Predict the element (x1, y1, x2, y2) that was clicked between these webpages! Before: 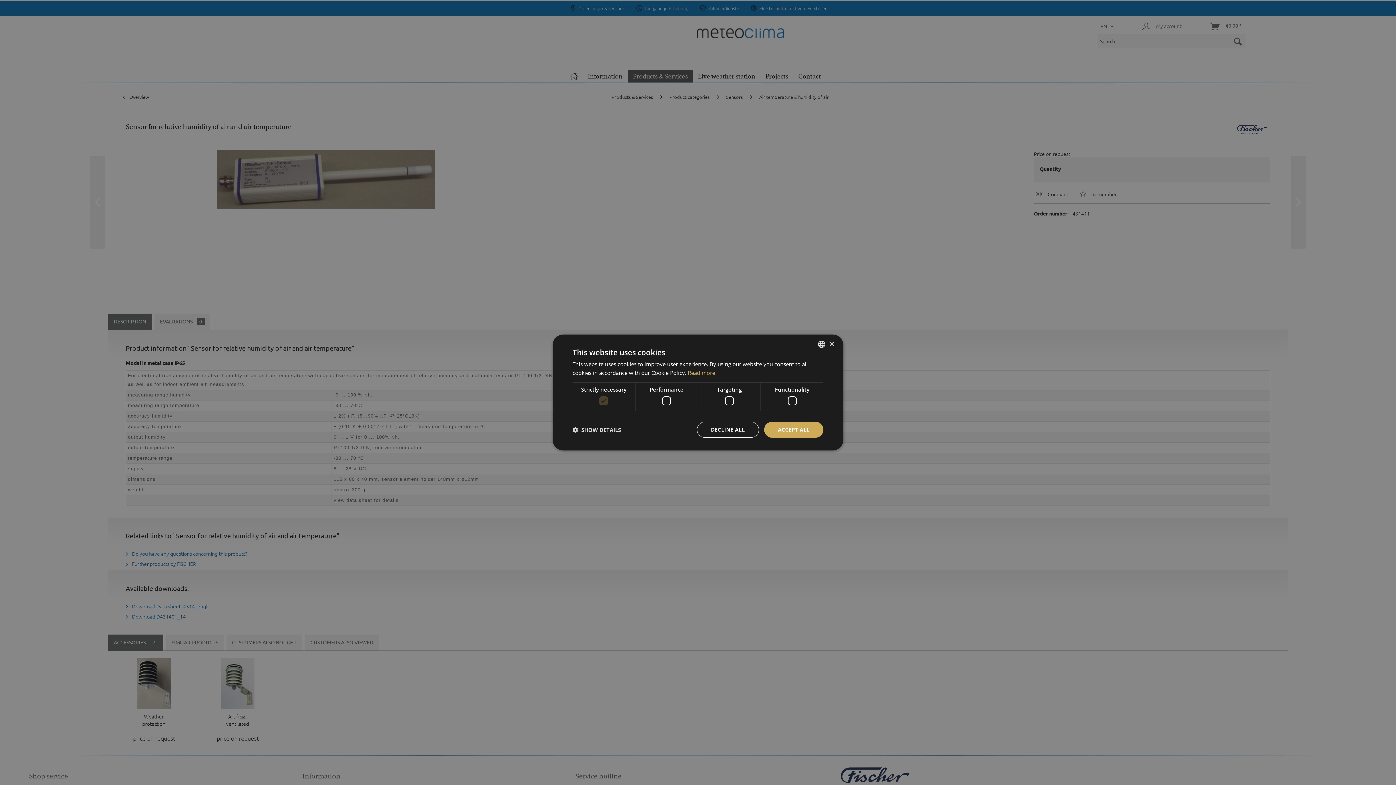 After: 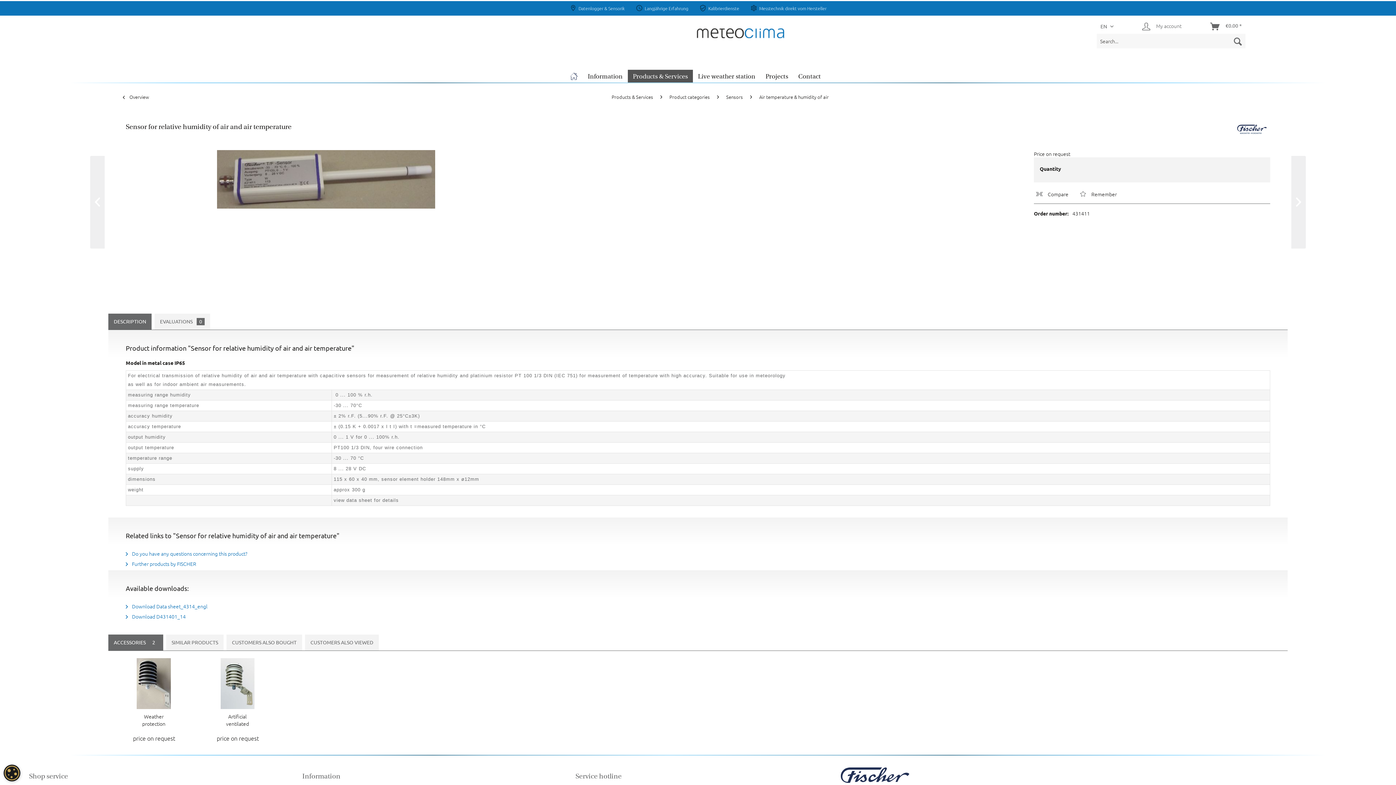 Action: label: Close bbox: (829, 341, 834, 346)